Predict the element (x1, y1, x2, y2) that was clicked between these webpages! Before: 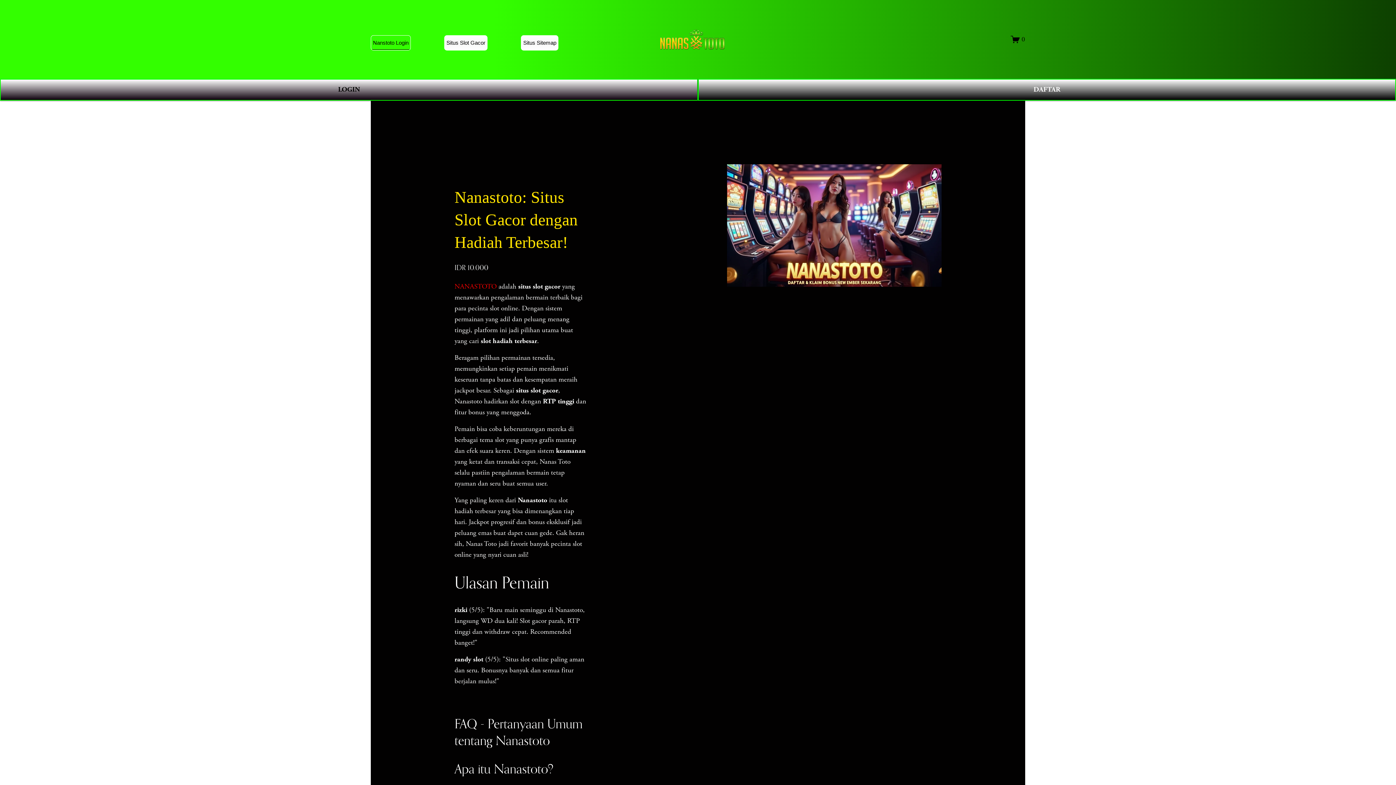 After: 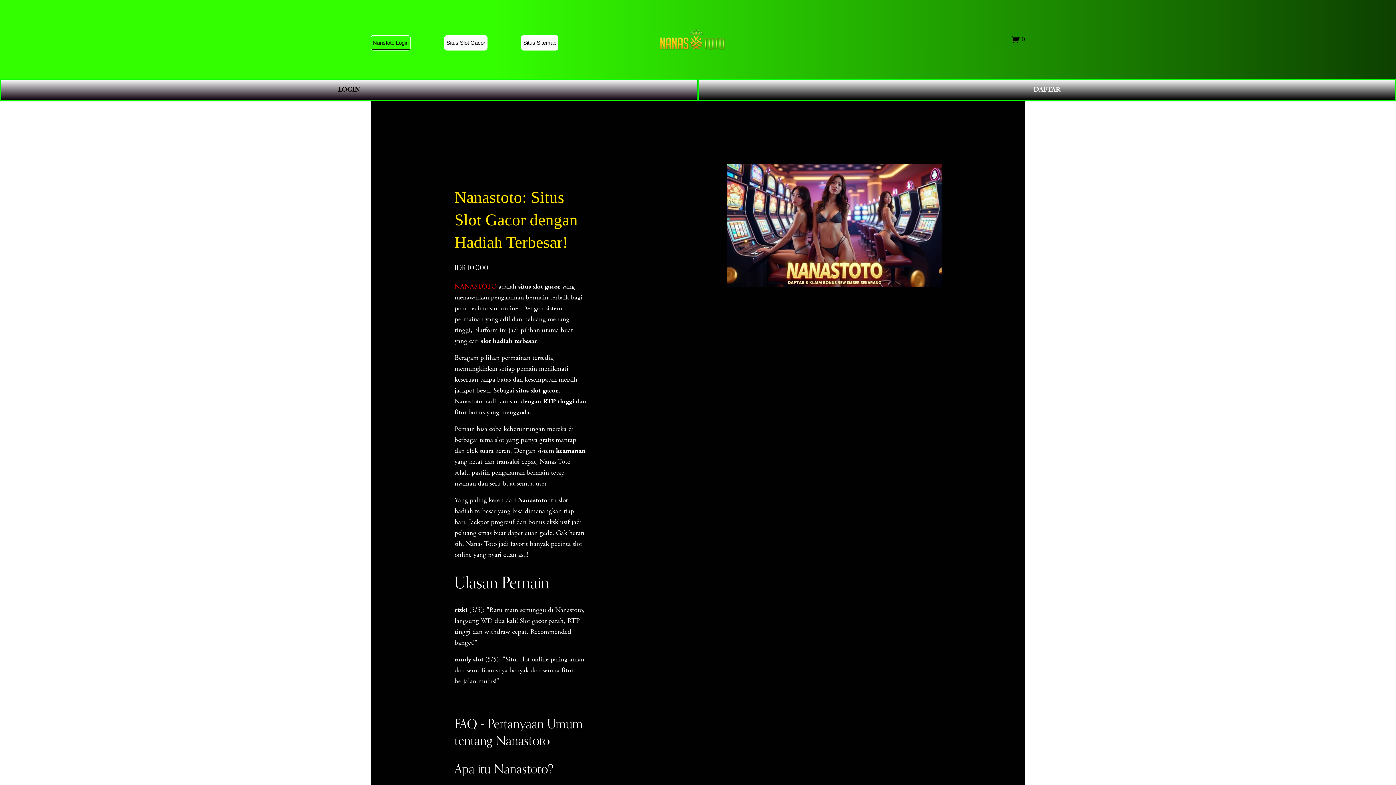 Action: bbox: (444, 35, 487, 50) label: Situs Slot Gacor